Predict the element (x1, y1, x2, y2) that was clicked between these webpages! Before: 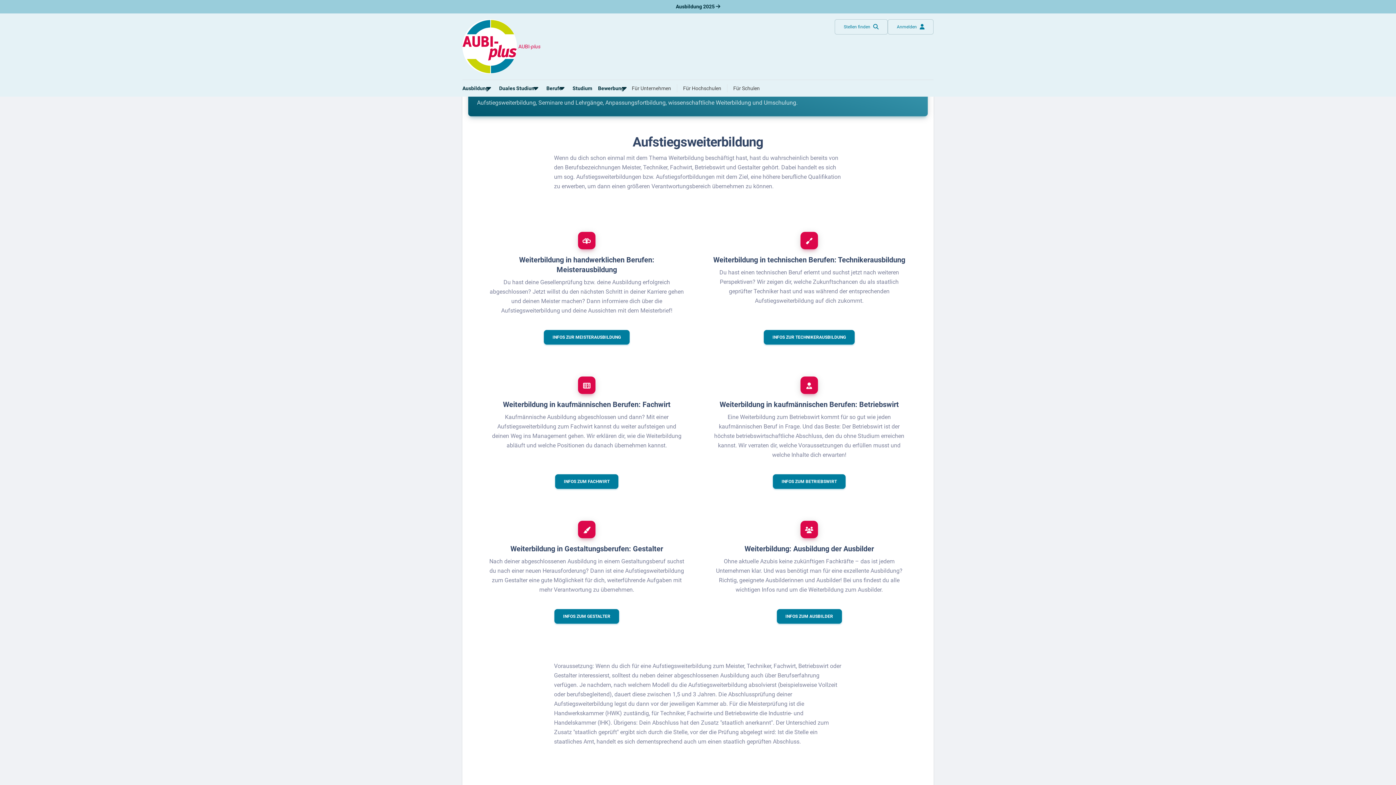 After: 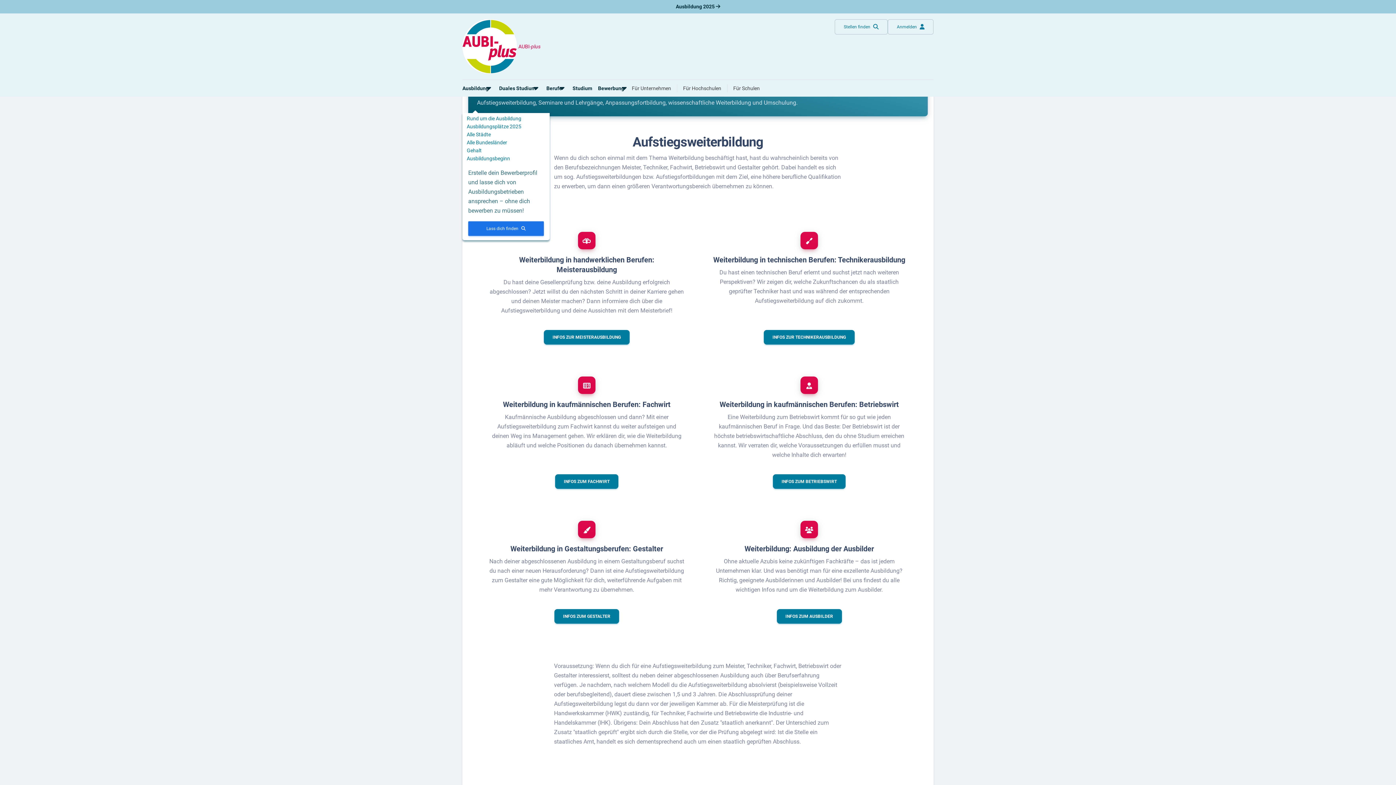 Action: bbox: (462, 81, 493, 95) label: Ausbildung